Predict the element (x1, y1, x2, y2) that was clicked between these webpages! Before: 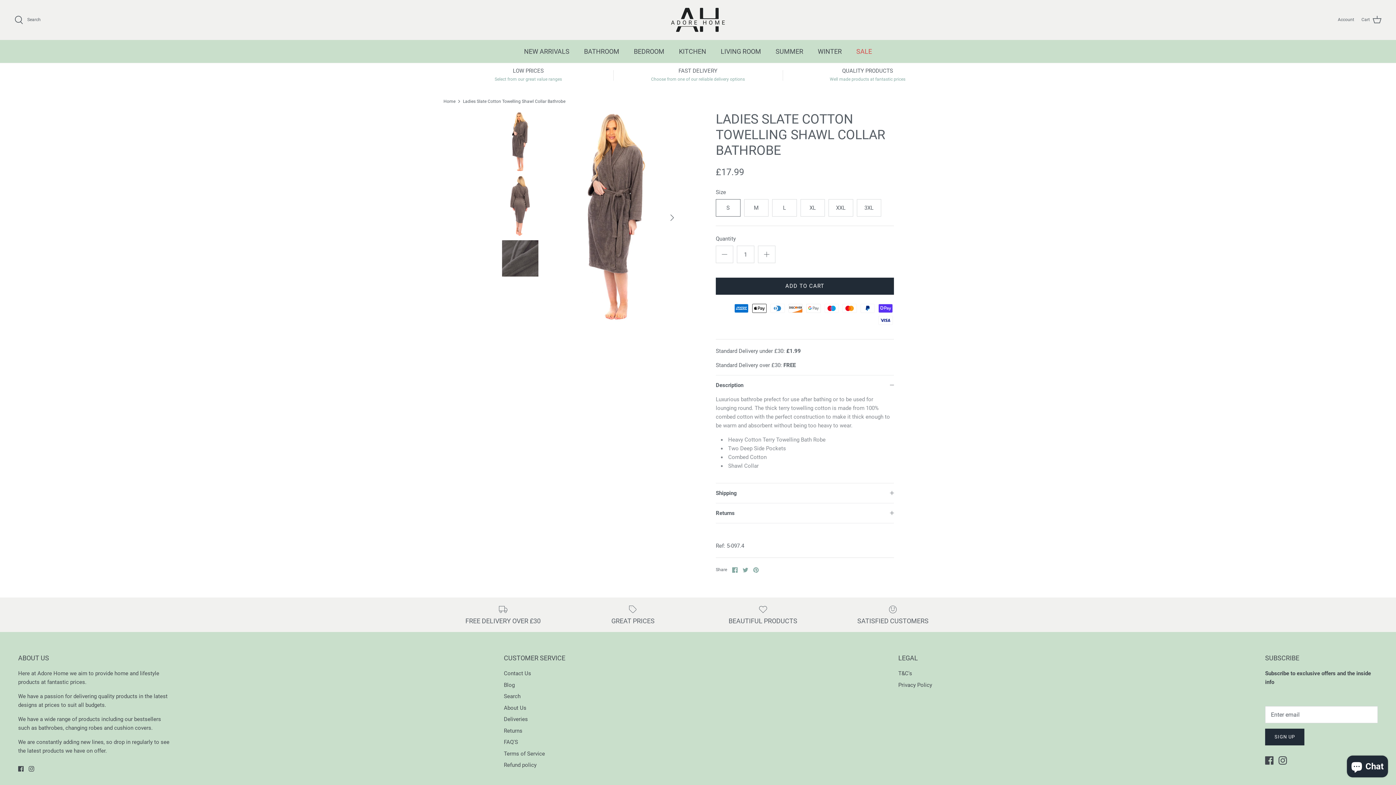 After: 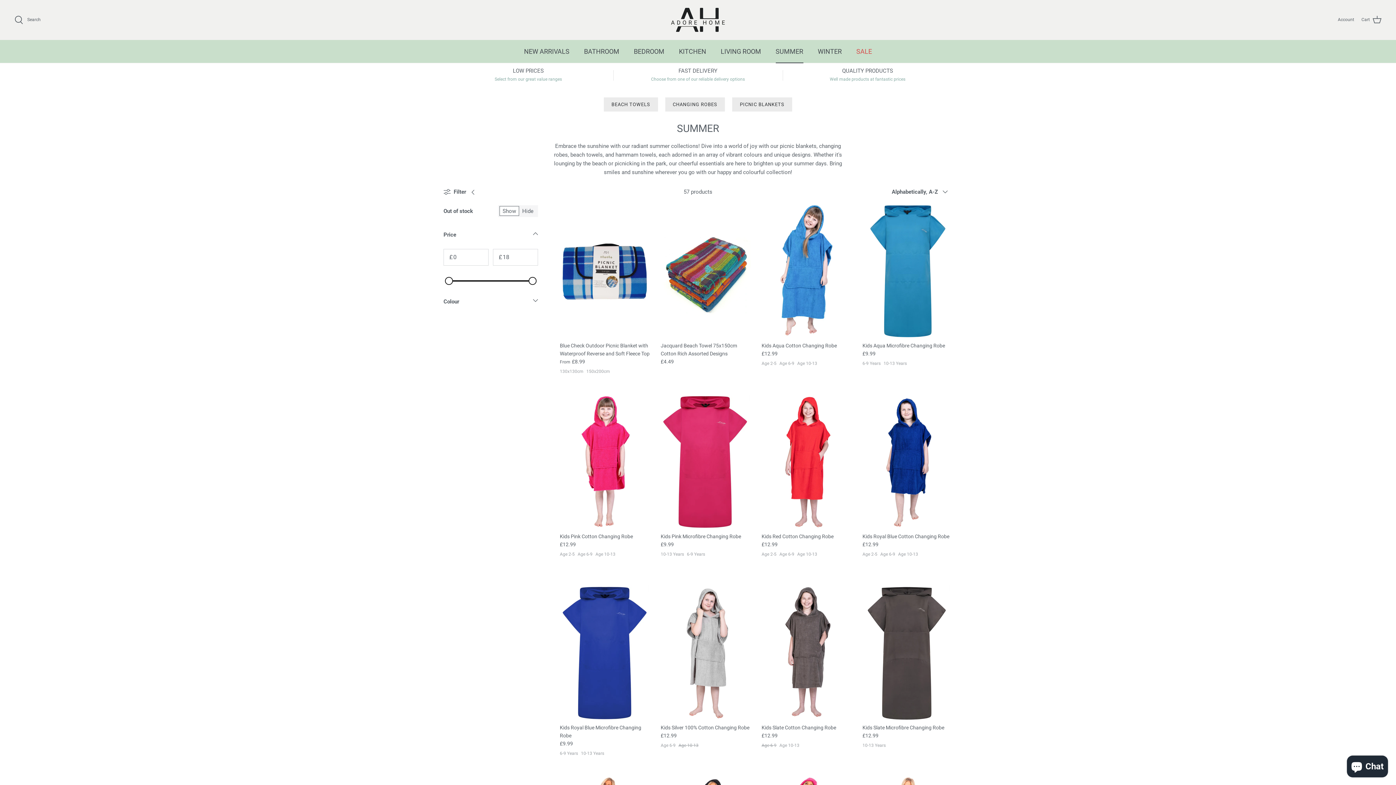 Action: bbox: (769, 40, 810, 62) label: SUMMER